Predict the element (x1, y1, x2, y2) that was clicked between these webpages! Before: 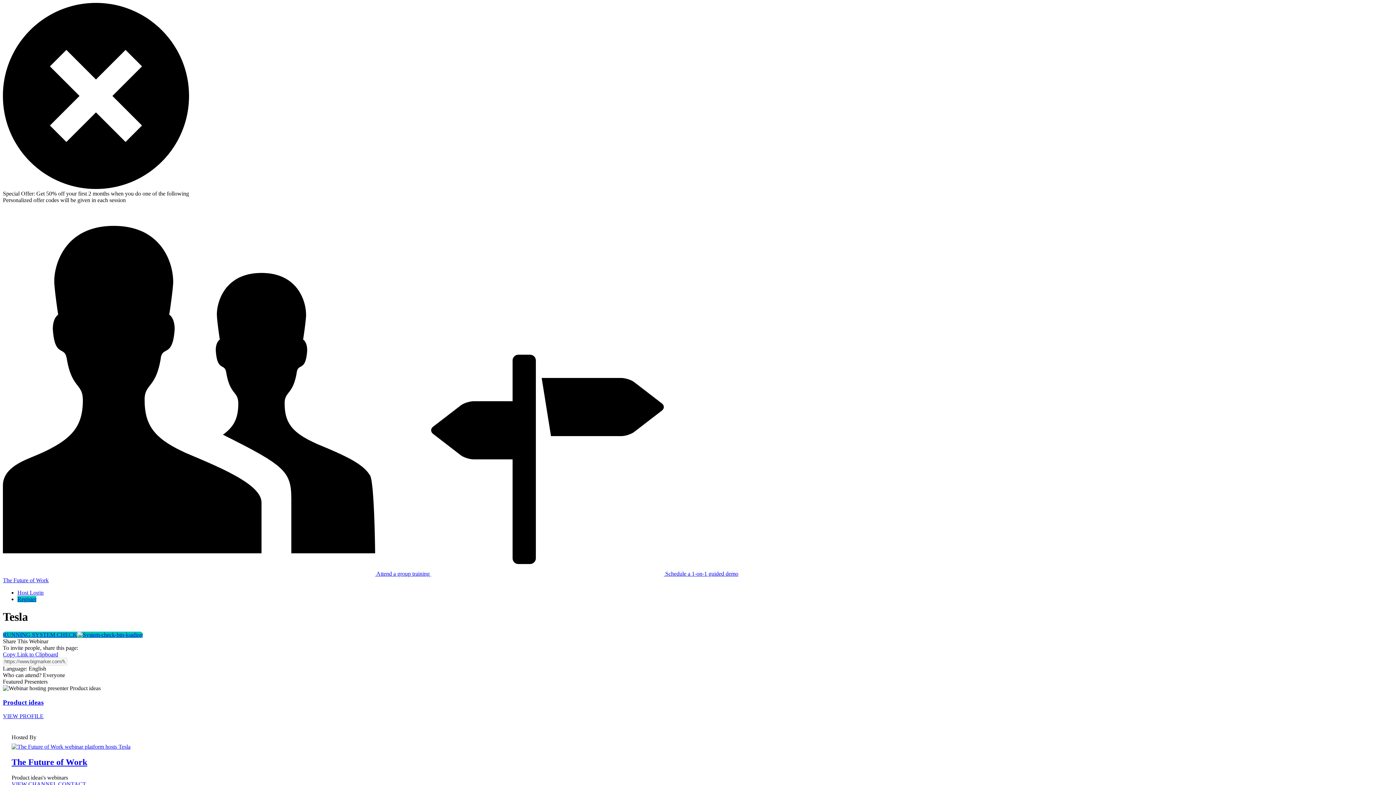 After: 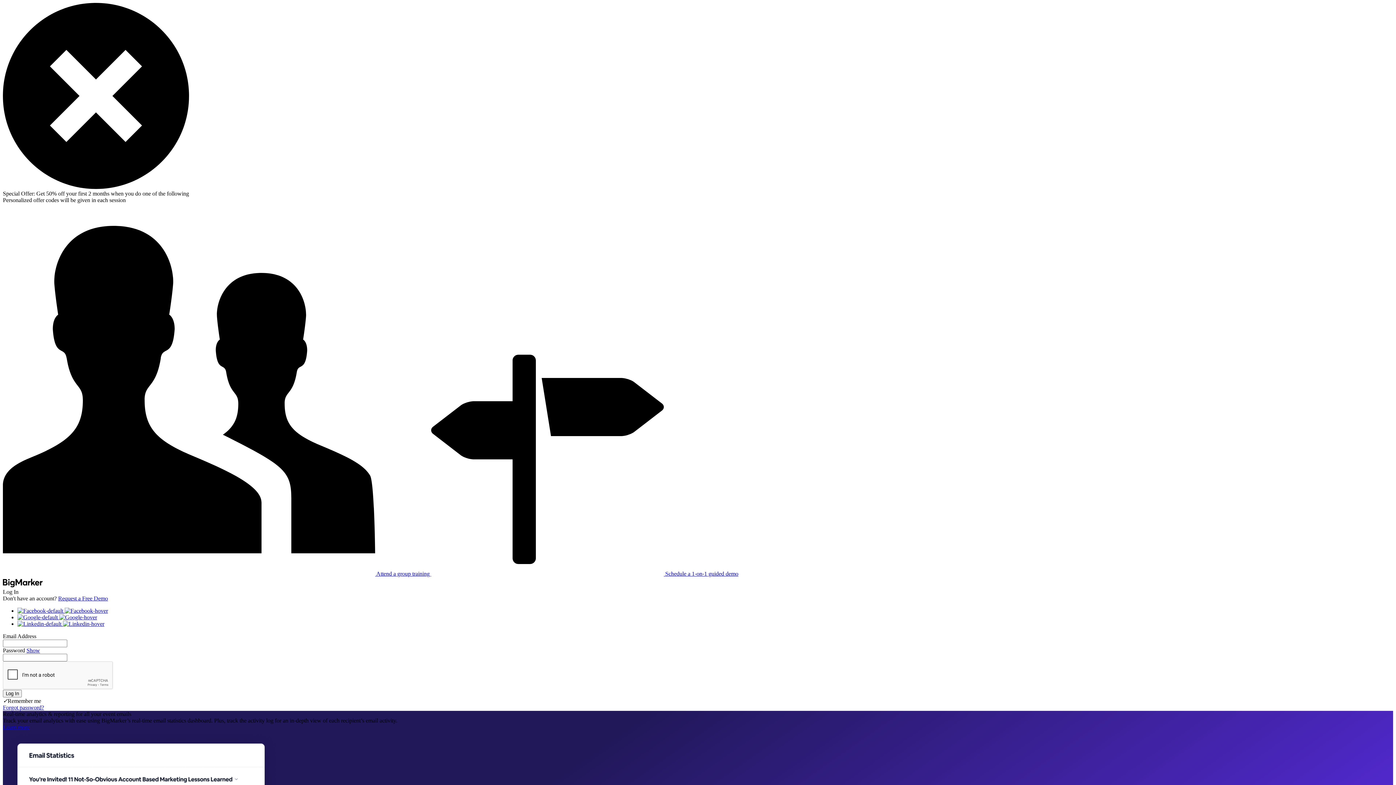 Action: label: CONTACT bbox: (58, 781, 86, 787)